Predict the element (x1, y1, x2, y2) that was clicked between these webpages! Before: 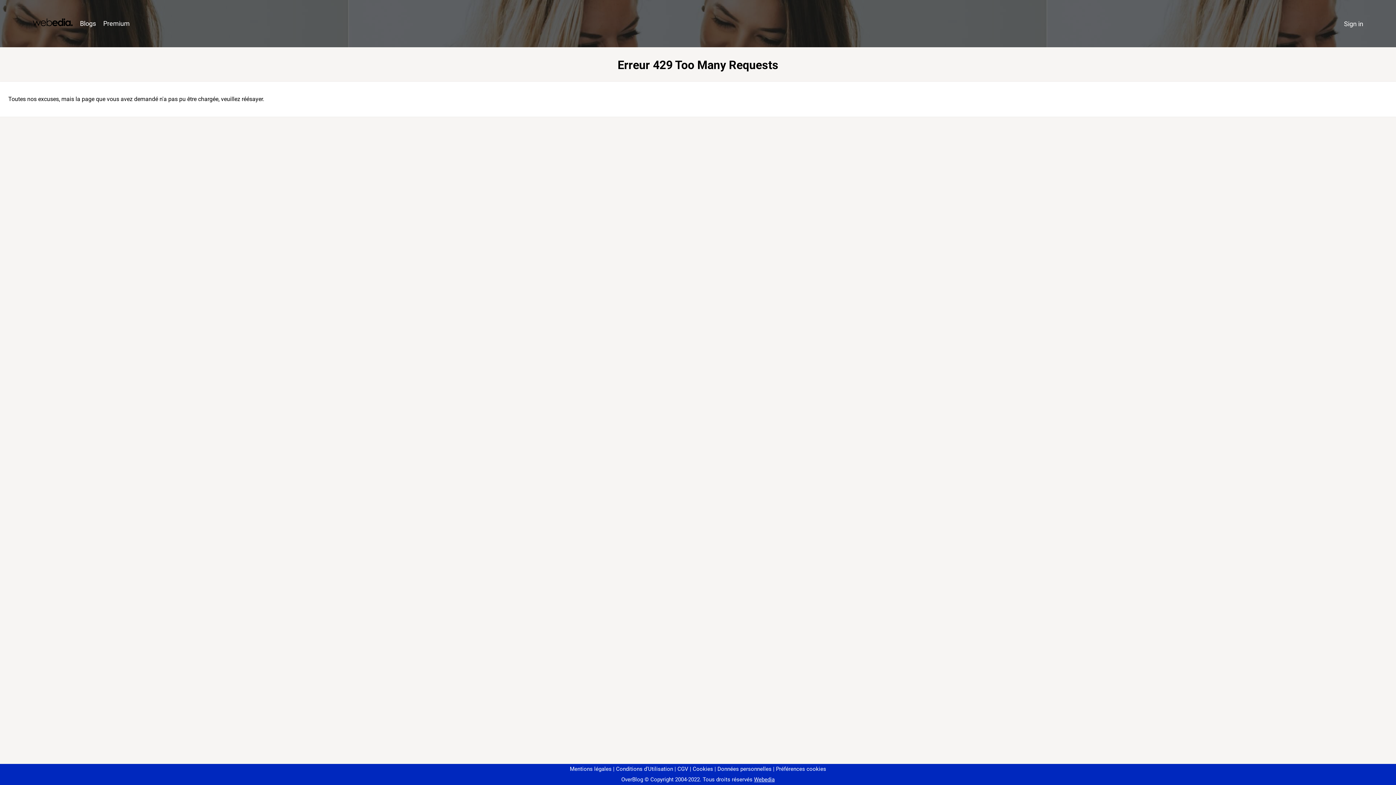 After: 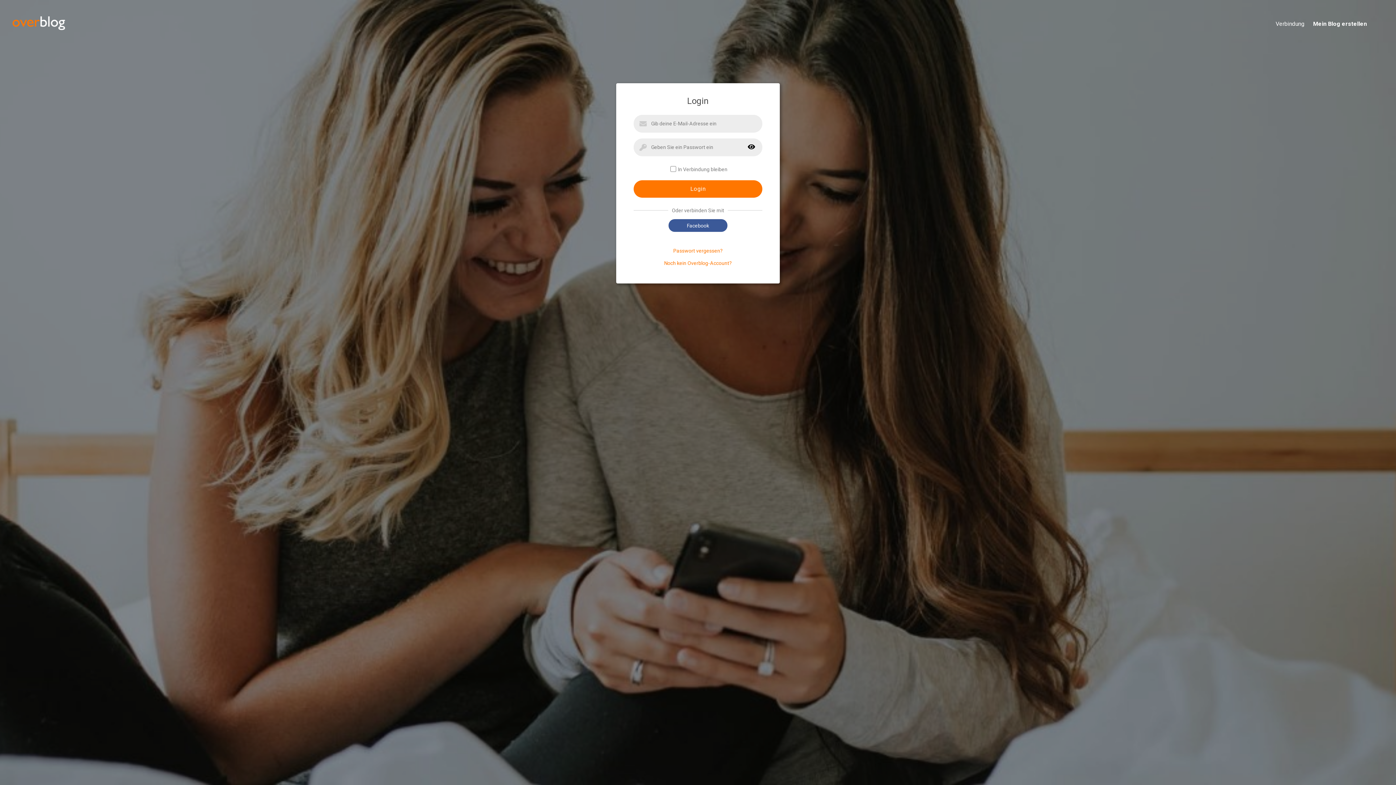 Action: label: Sign in bbox: (1340, 16, 1367, 31)